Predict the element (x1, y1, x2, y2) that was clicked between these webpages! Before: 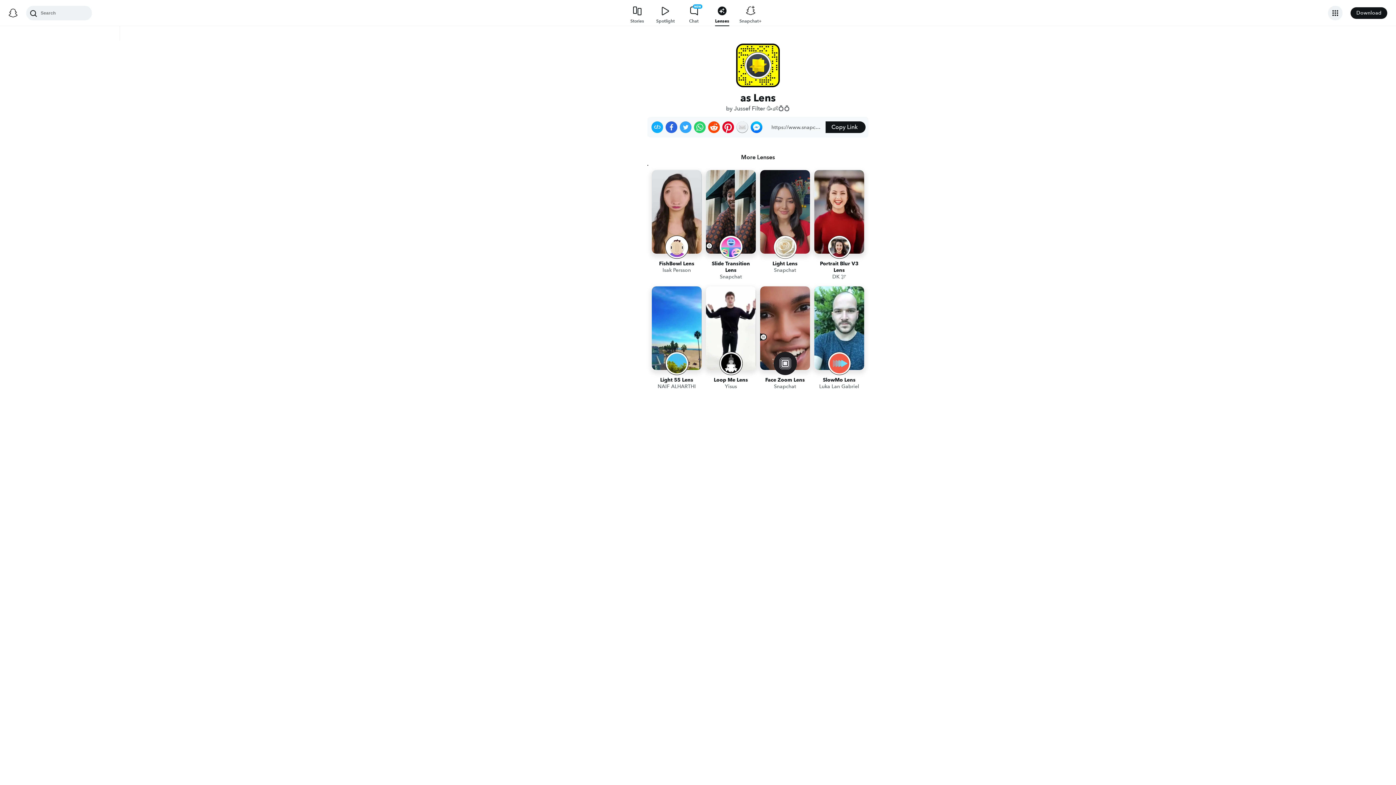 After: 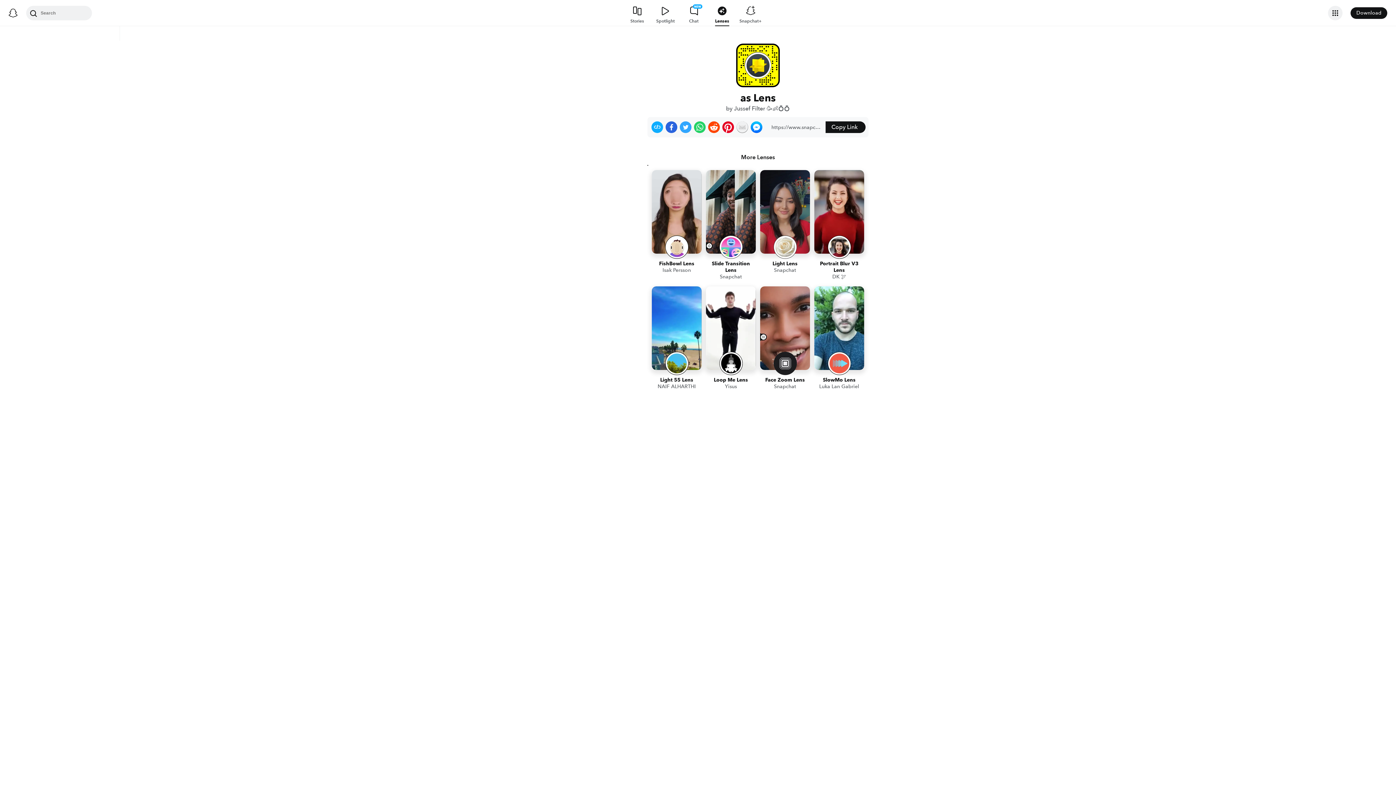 Action: bbox: (651, 121, 663, 133) label: Share on Embed